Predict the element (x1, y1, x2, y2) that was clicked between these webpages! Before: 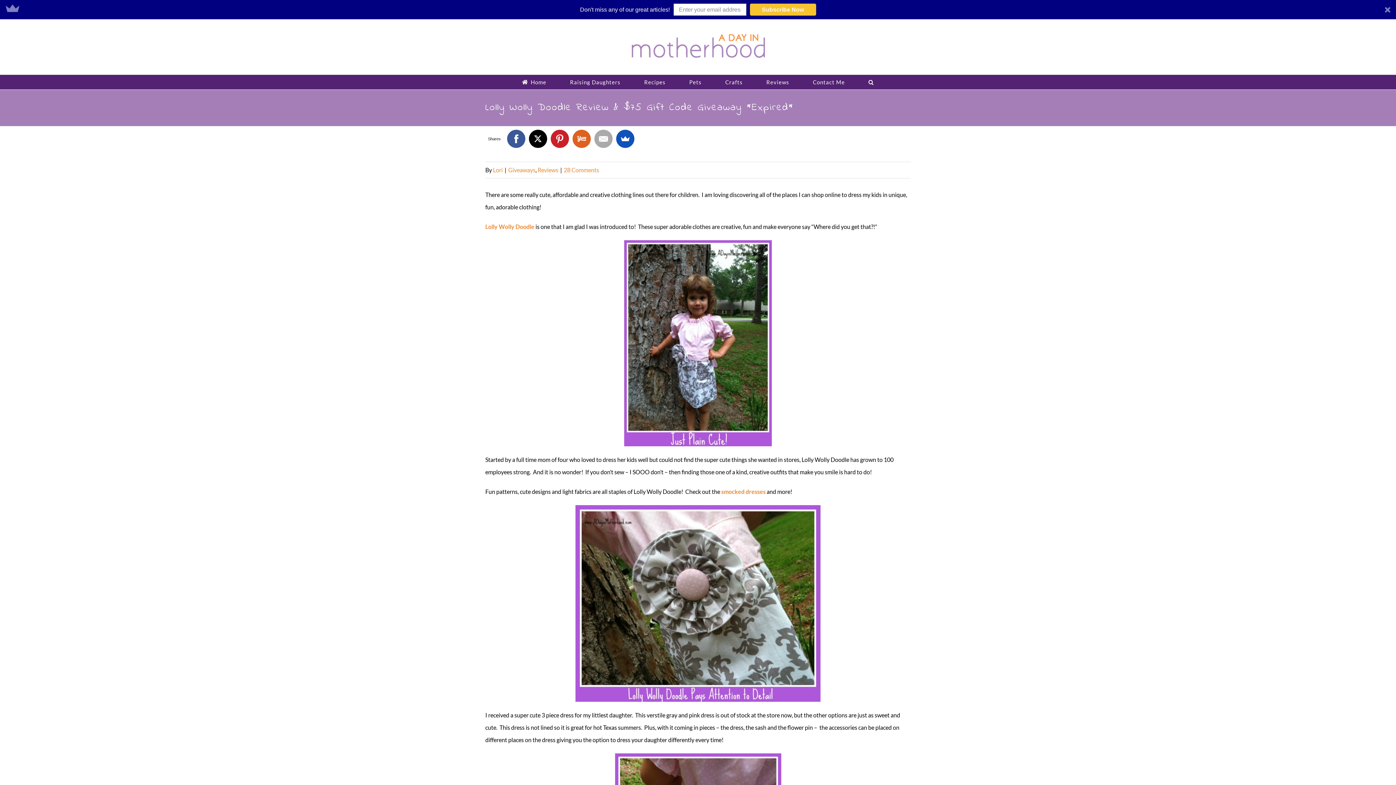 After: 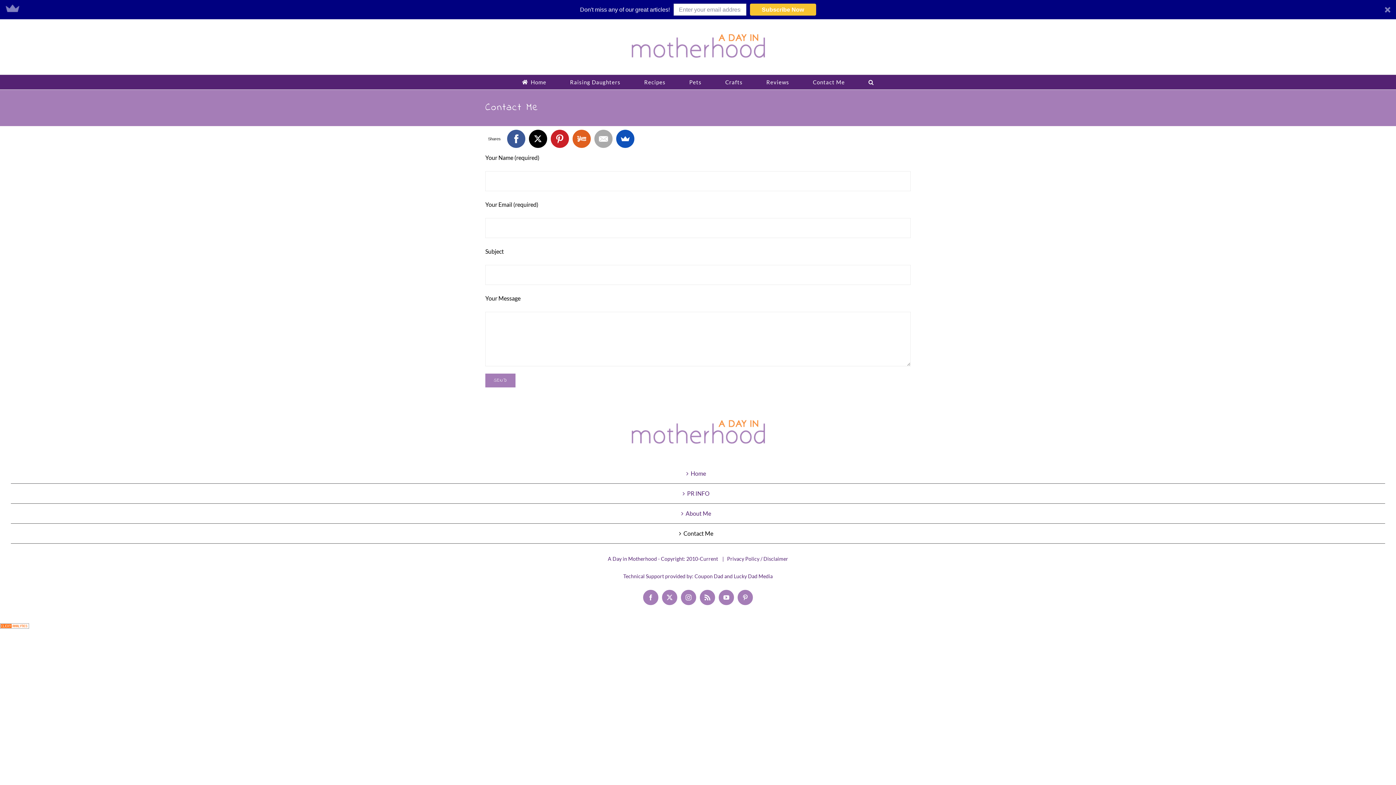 Action: label: Contact Me bbox: (813, 74, 845, 89)